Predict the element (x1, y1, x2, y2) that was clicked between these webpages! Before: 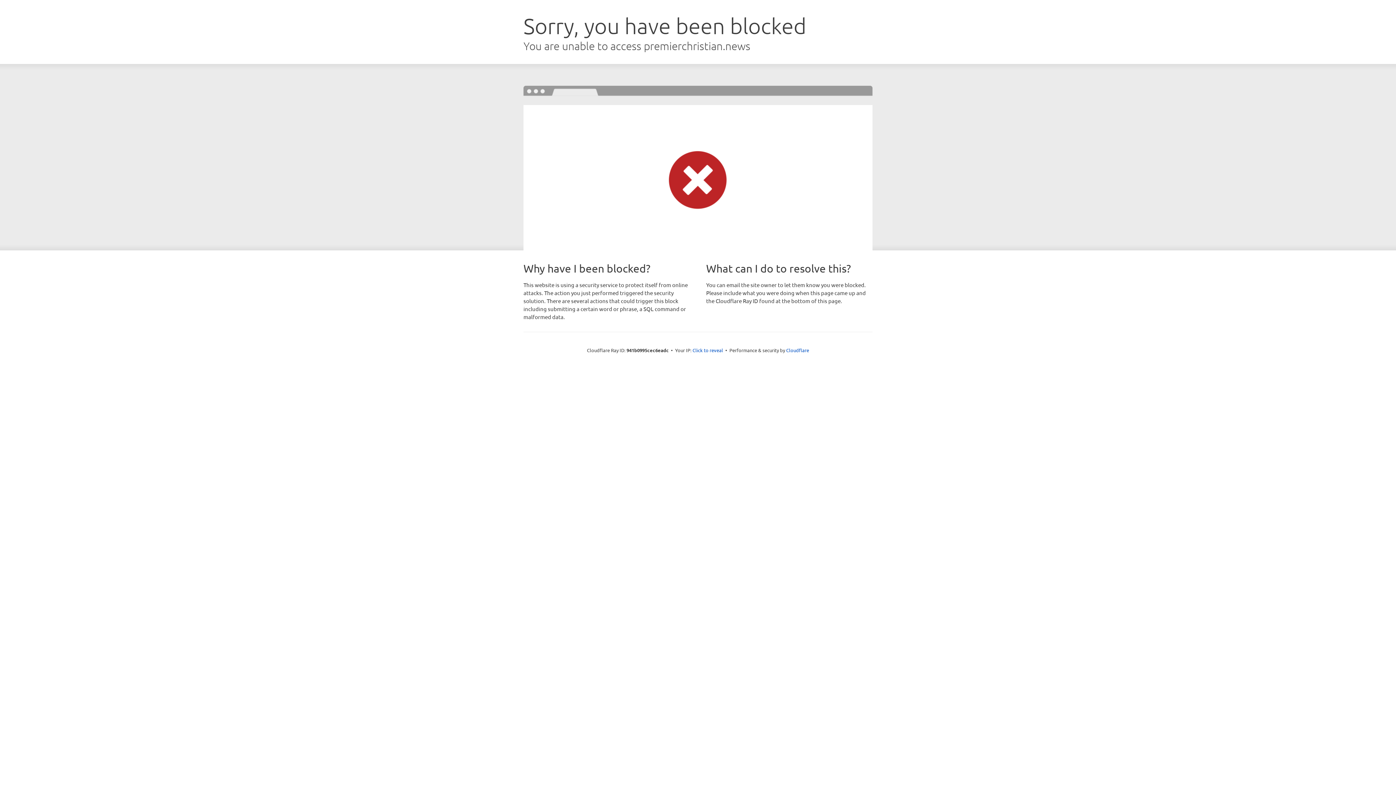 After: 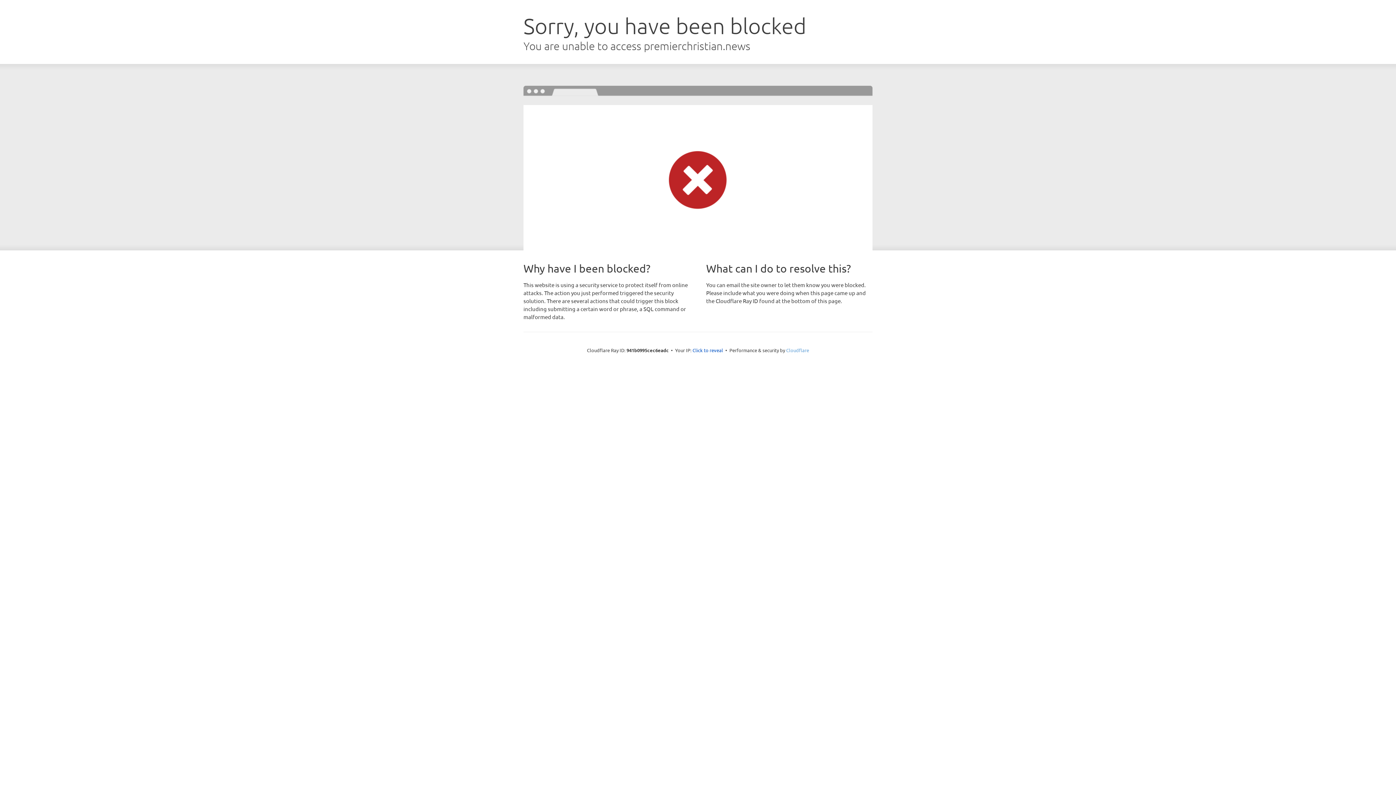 Action: label: Cloudflare bbox: (786, 347, 809, 353)